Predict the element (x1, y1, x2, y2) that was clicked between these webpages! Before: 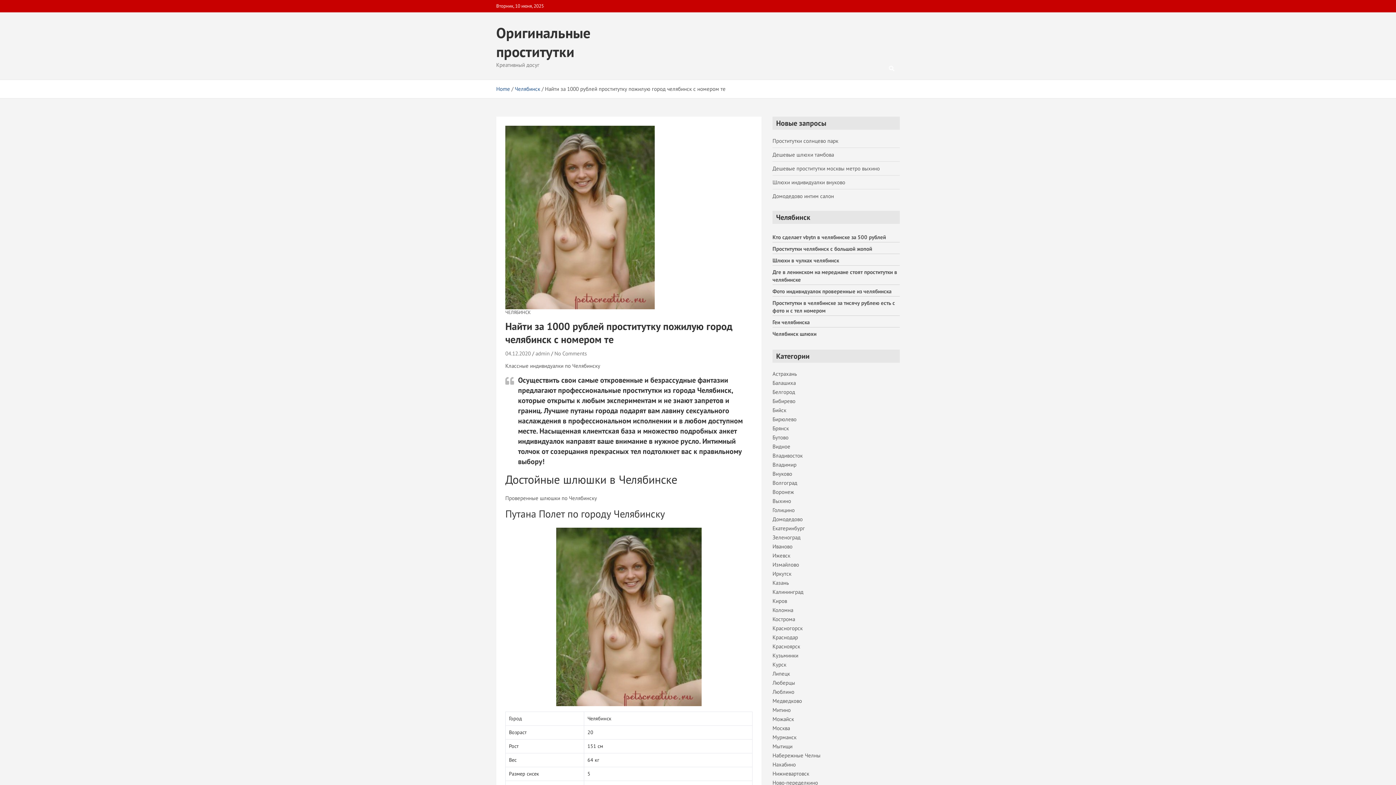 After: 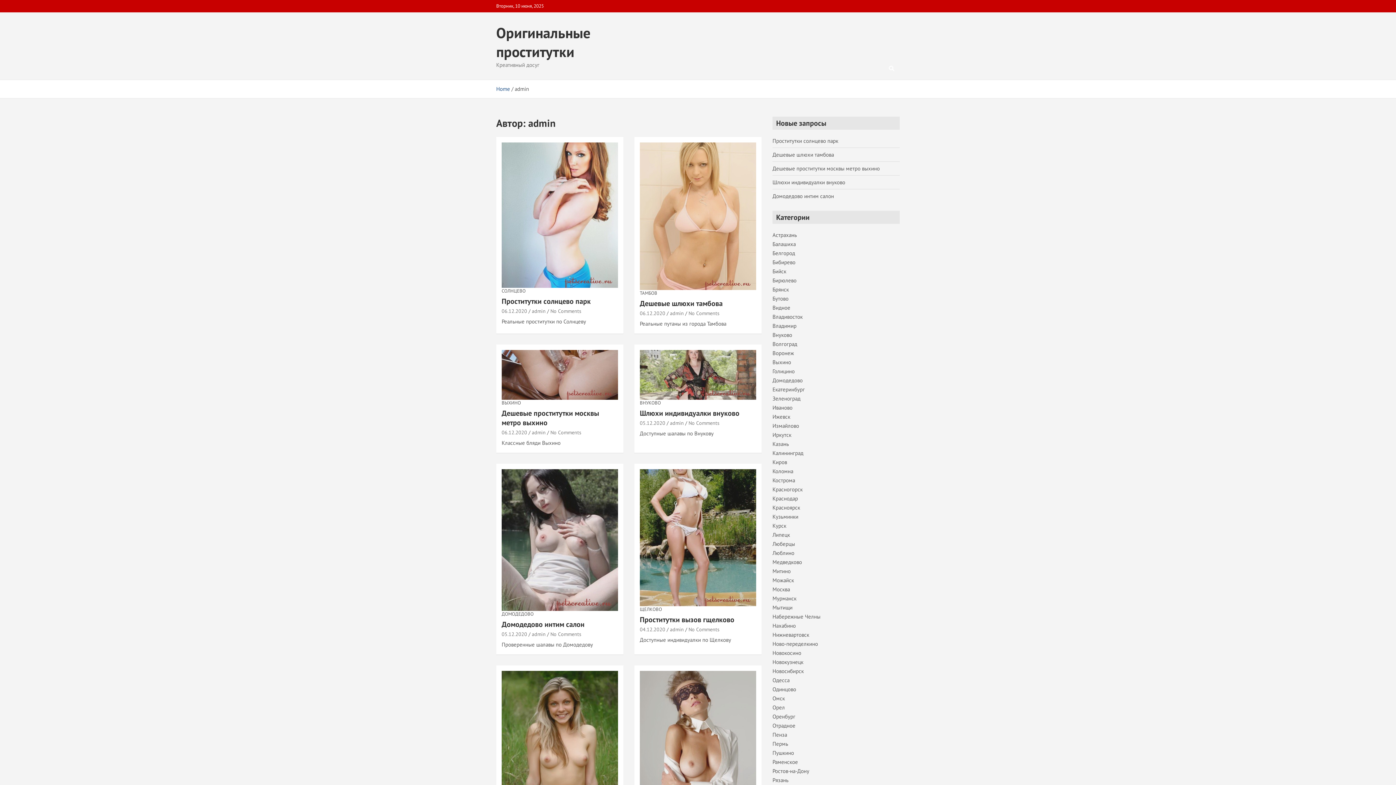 Action: label: admin bbox: (535, 349, 549, 357)